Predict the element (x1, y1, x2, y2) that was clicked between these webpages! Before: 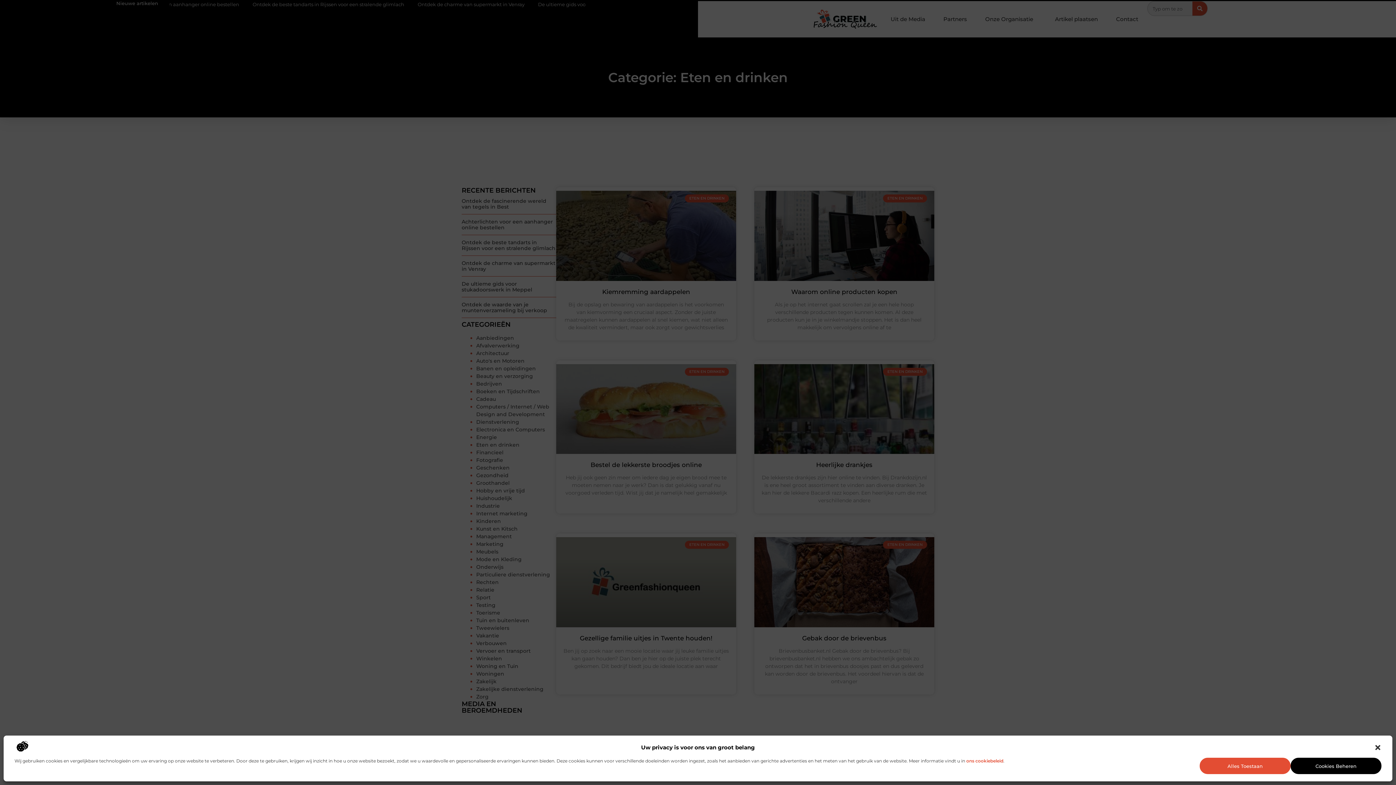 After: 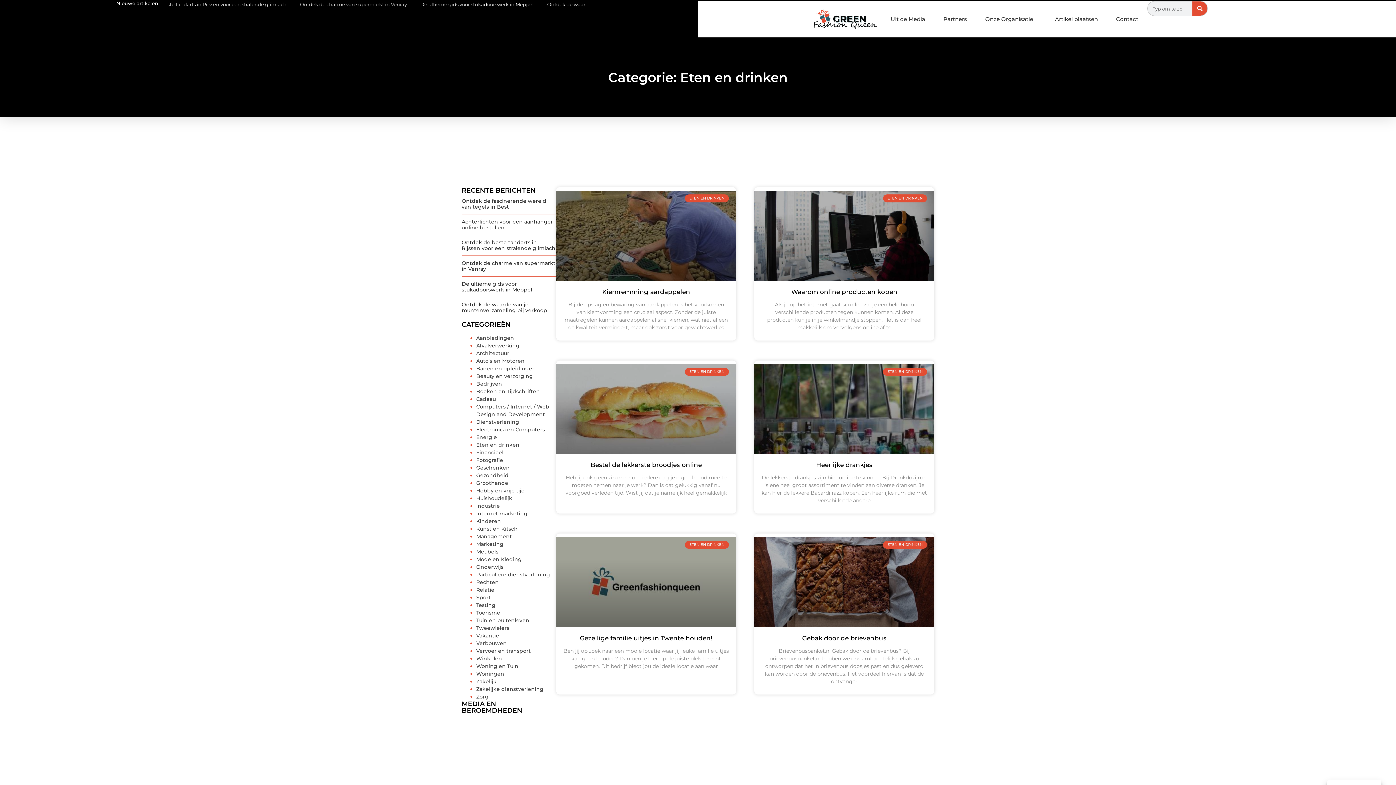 Action: bbox: (1374, 744, 1381, 751) label: Dialoogvenster sluiten